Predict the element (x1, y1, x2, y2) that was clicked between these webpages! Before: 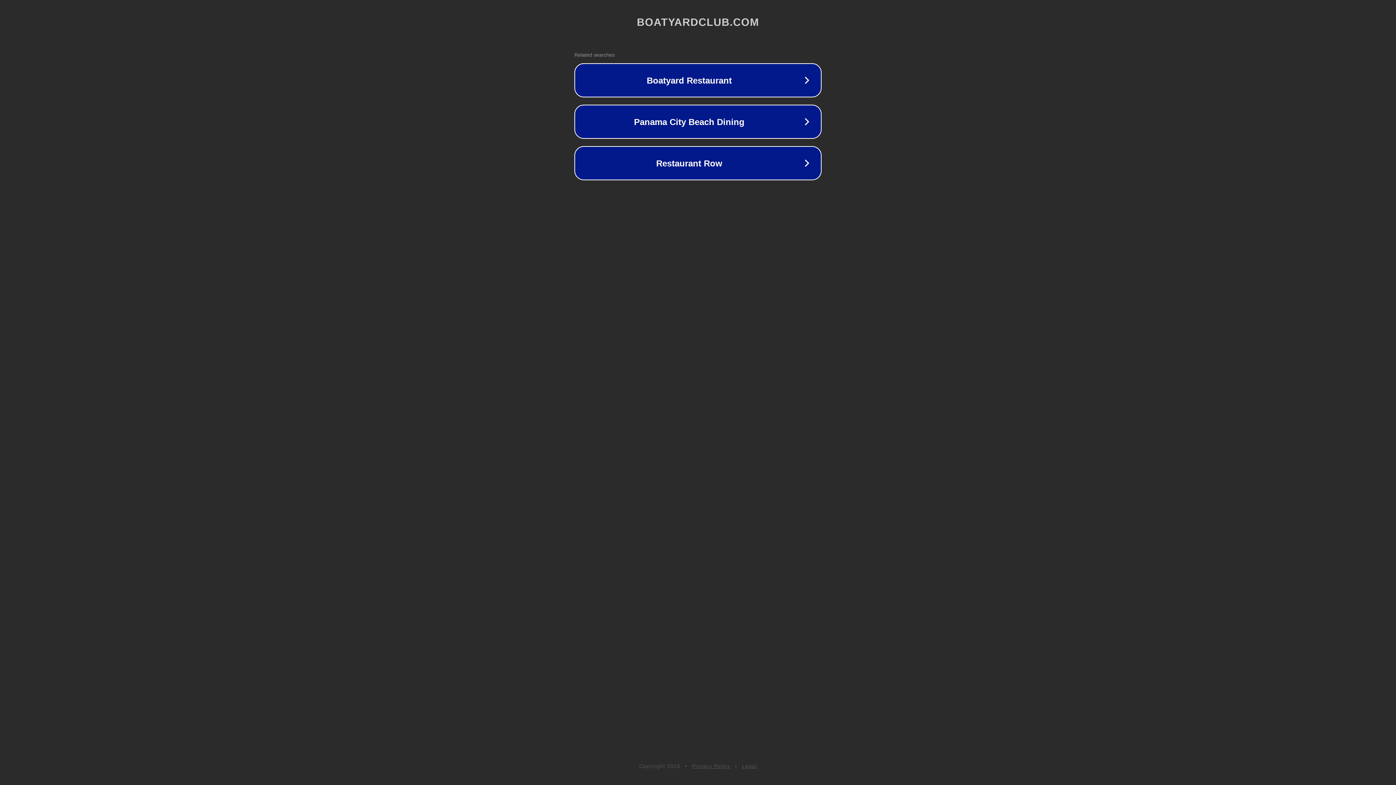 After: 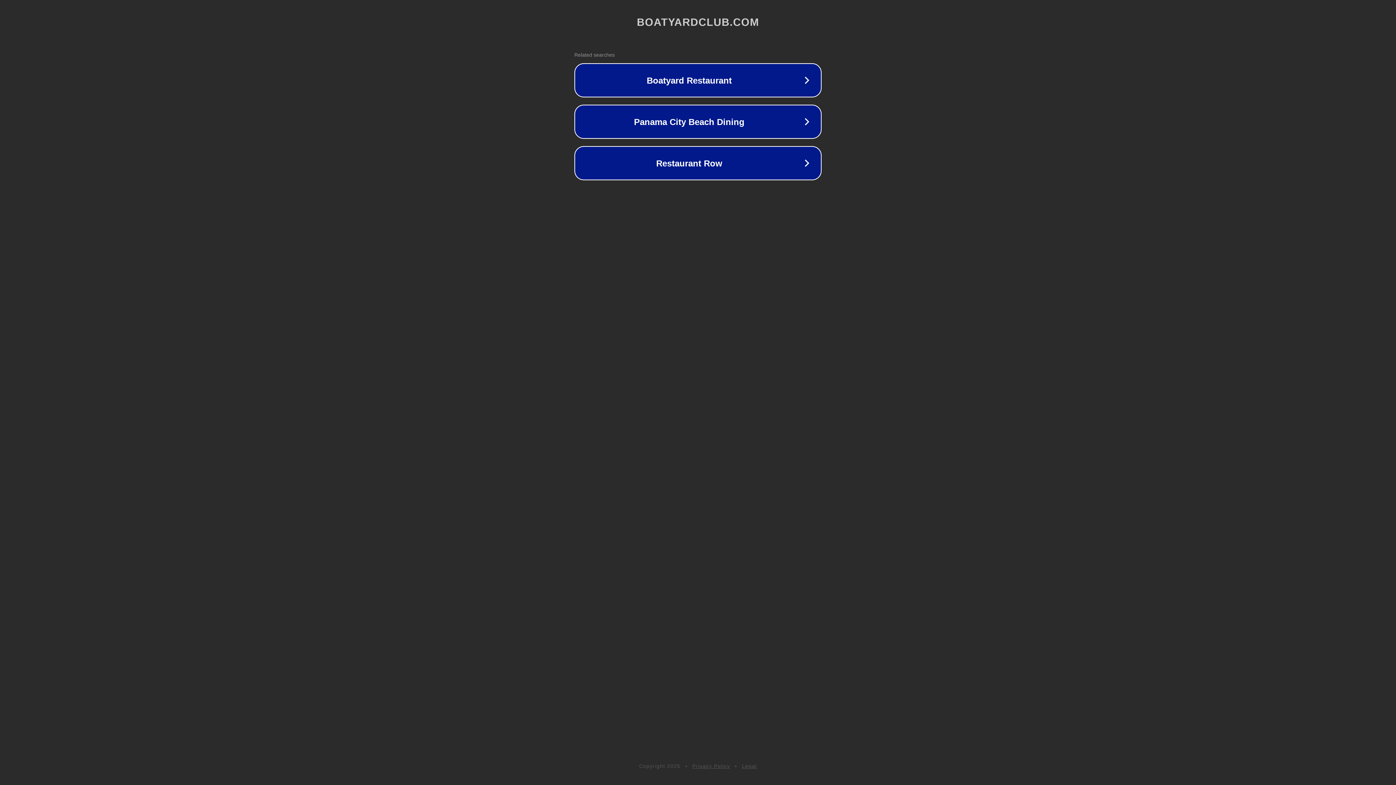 Action: bbox: (742, 763, 757, 769) label: Legal